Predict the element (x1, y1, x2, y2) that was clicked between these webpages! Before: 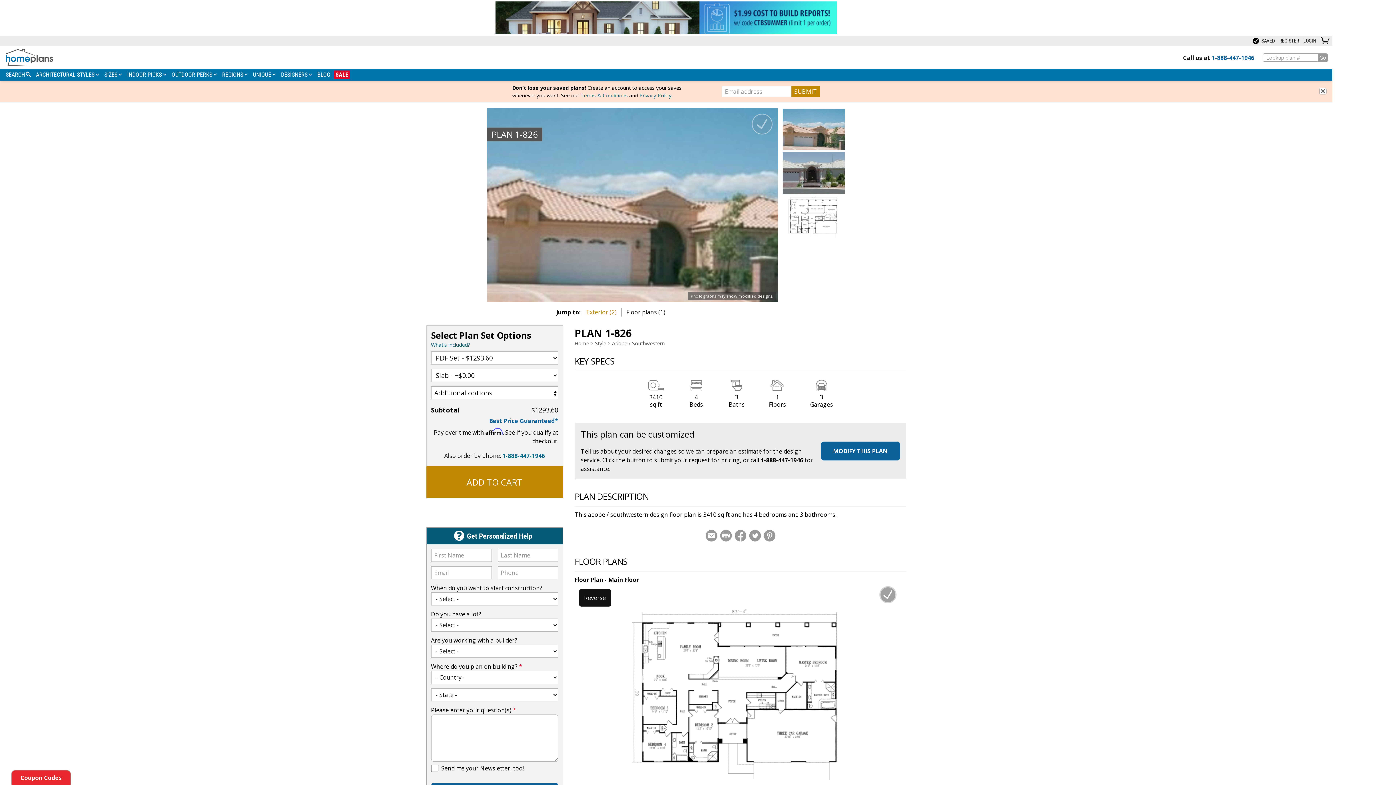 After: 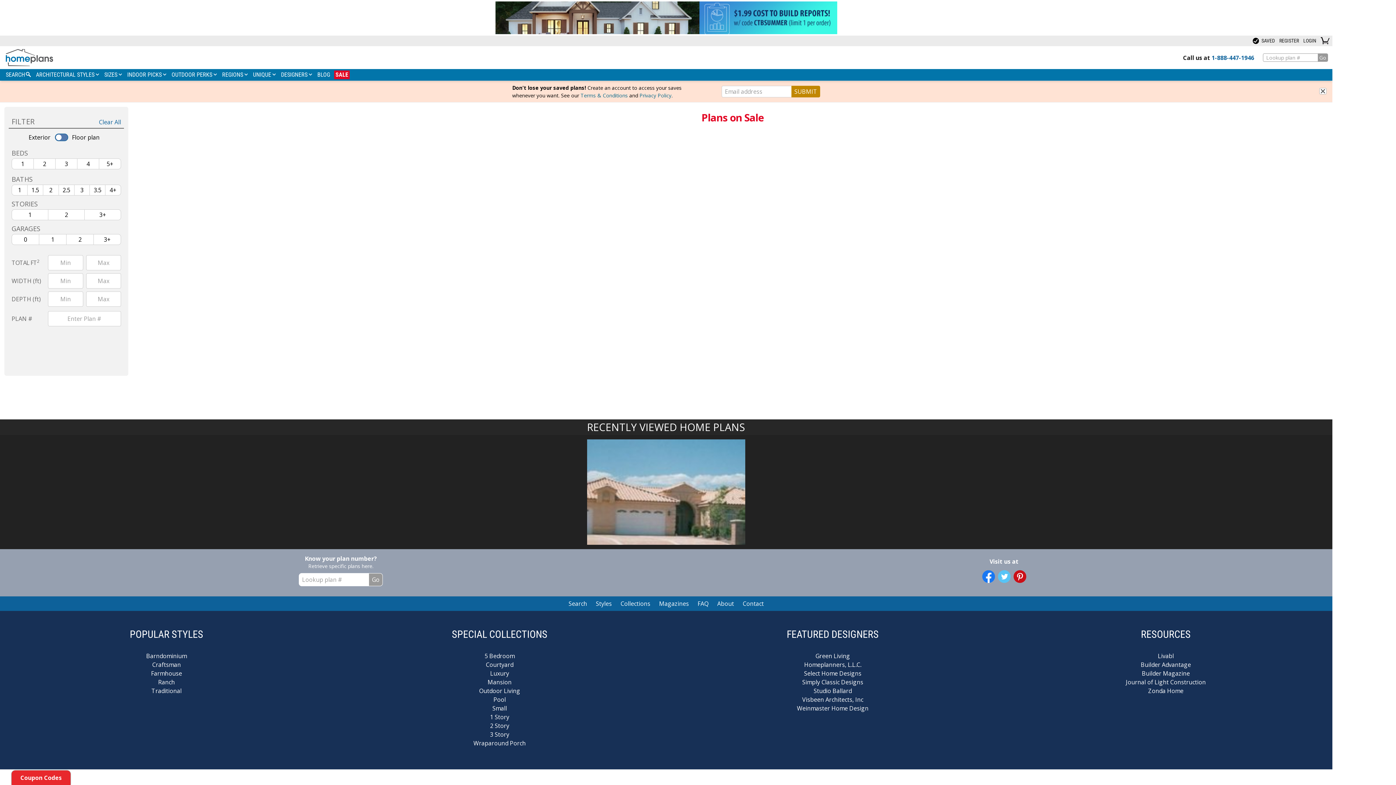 Action: label: SALE bbox: (334, 70, 349, 79)